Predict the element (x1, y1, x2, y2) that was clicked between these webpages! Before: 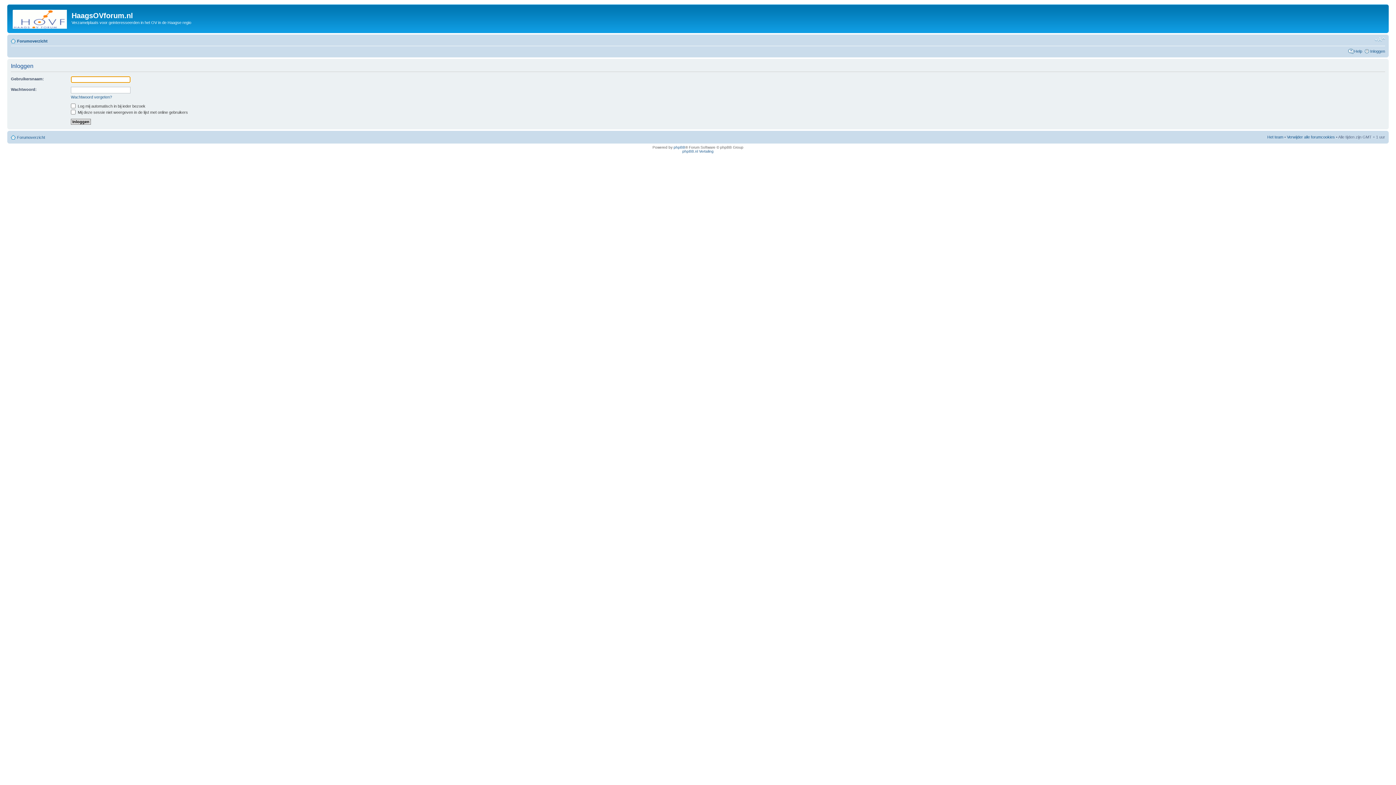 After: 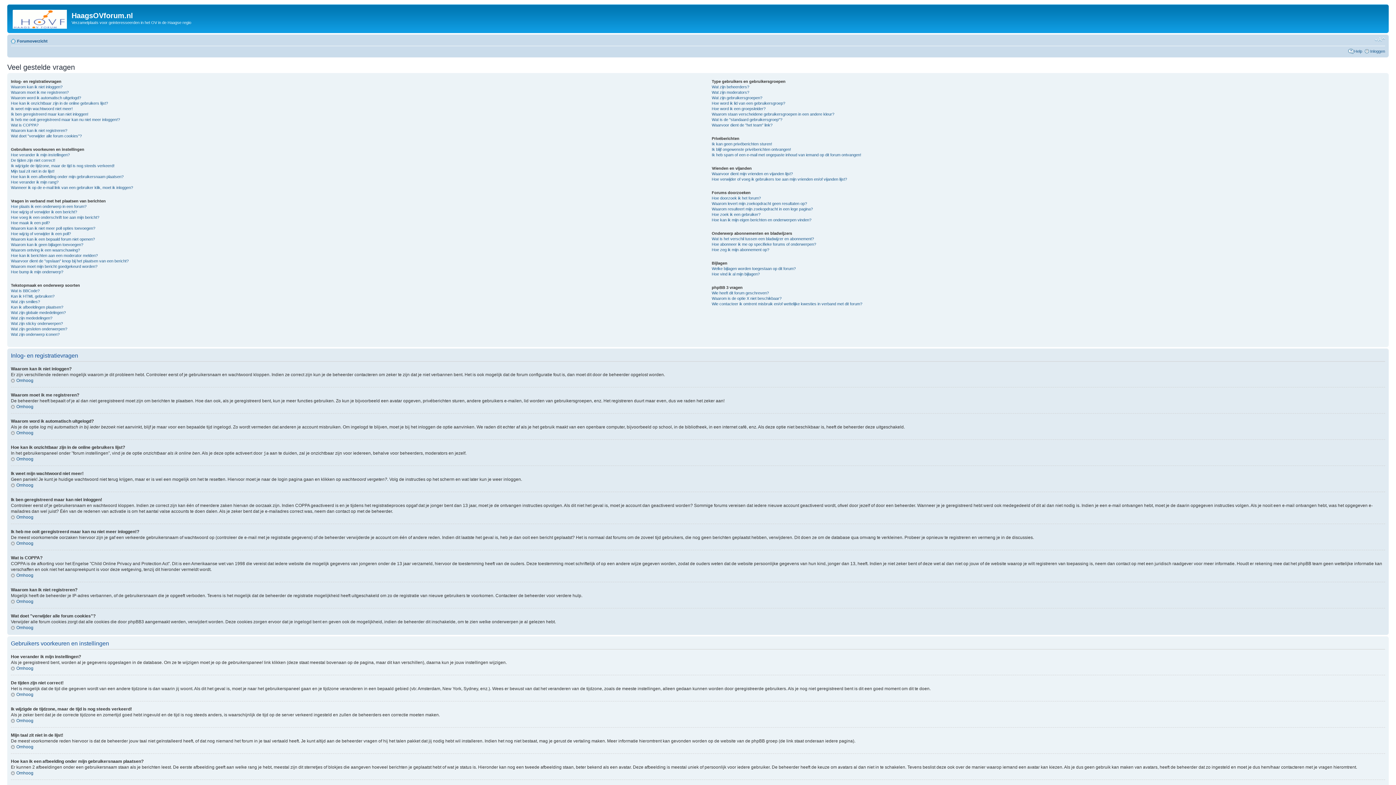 Action: label: Help bbox: (1354, 48, 1362, 53)